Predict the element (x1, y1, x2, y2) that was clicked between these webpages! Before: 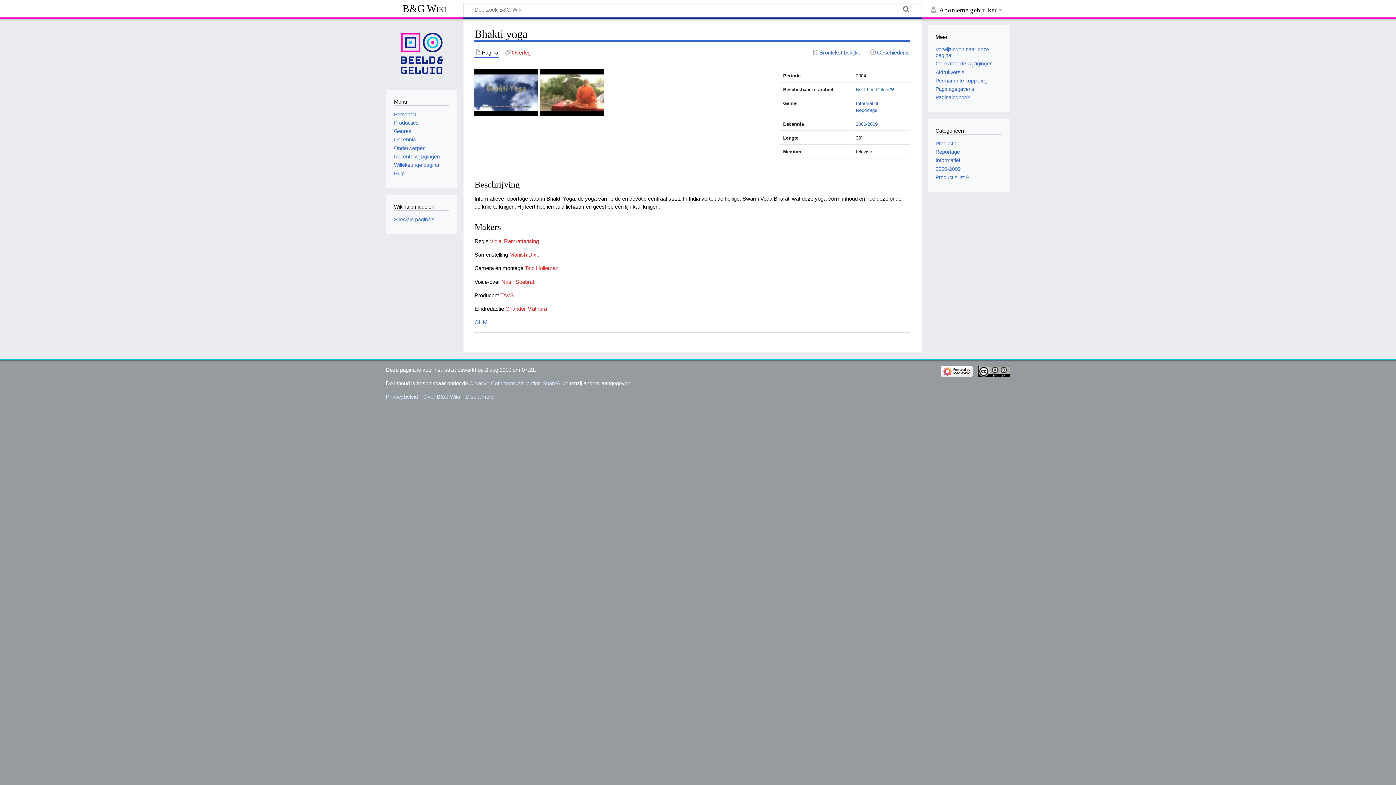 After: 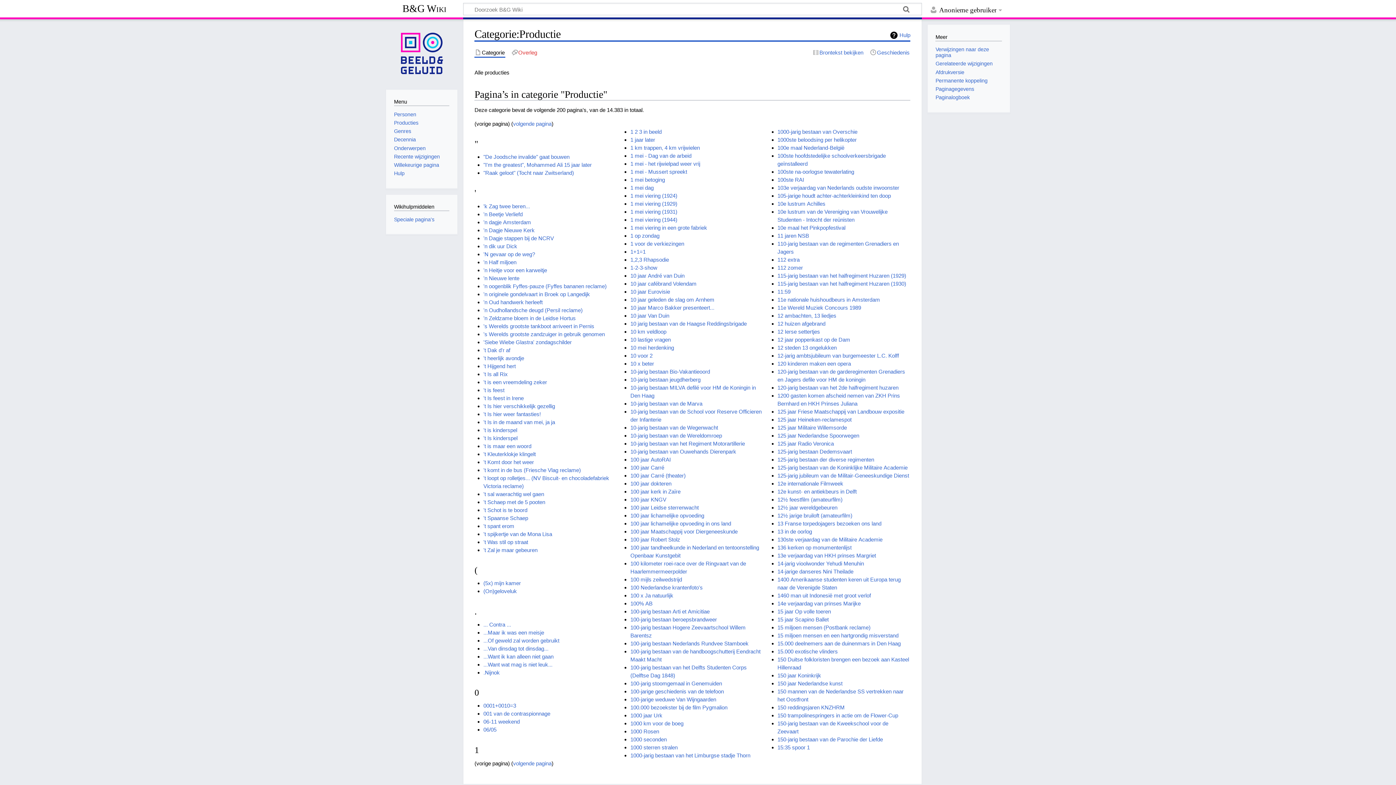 Action: bbox: (935, 140, 957, 146) label: Productie